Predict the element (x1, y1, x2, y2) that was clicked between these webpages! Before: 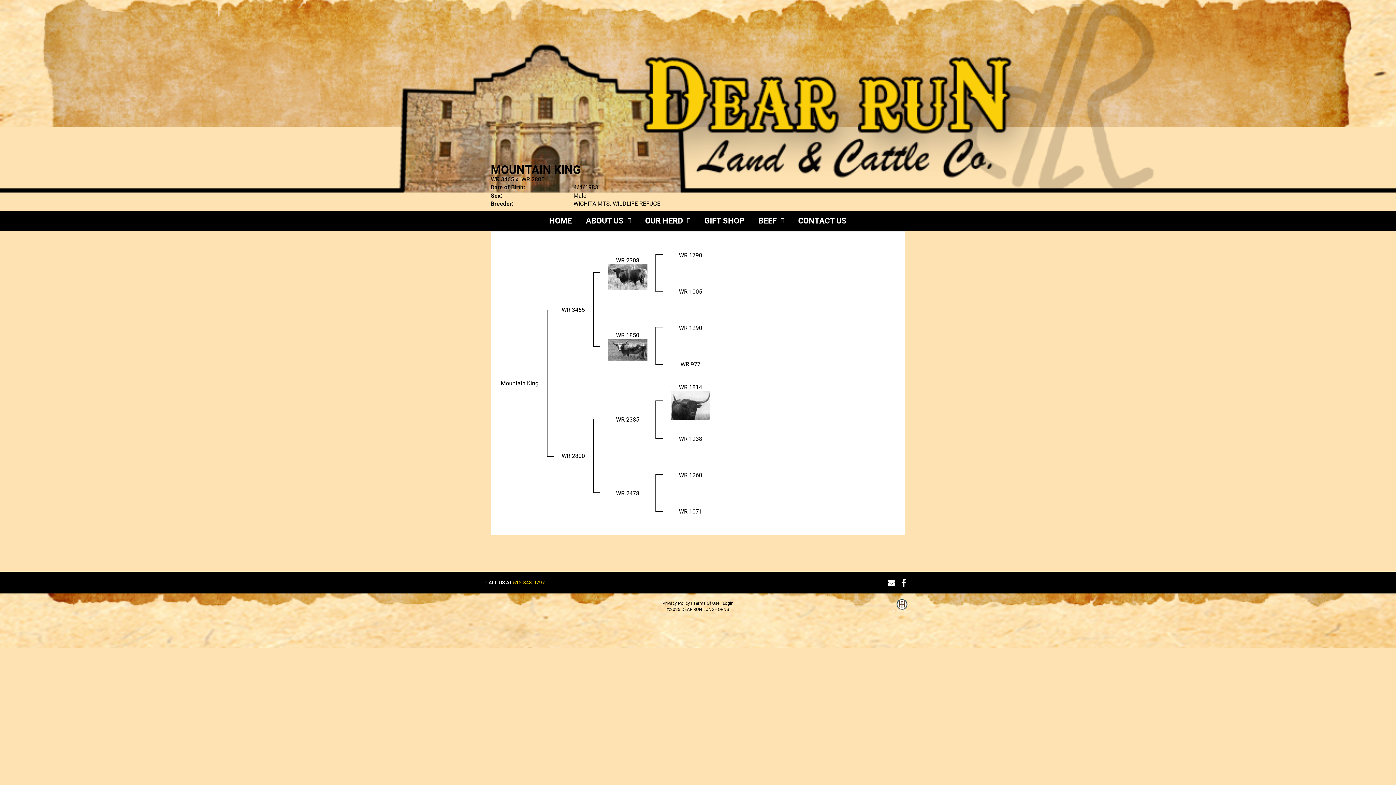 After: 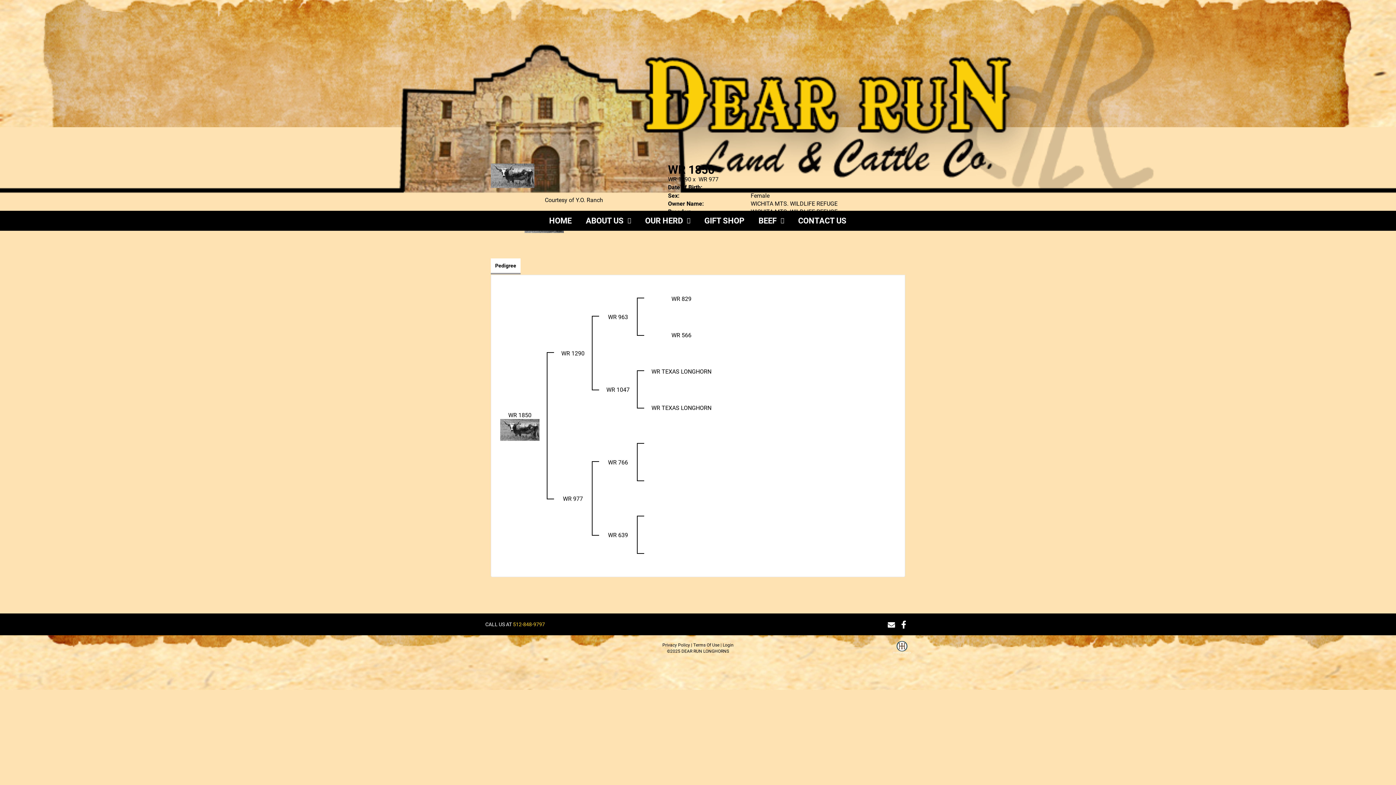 Action: label: WR 1850 bbox: (616, 331, 639, 338)